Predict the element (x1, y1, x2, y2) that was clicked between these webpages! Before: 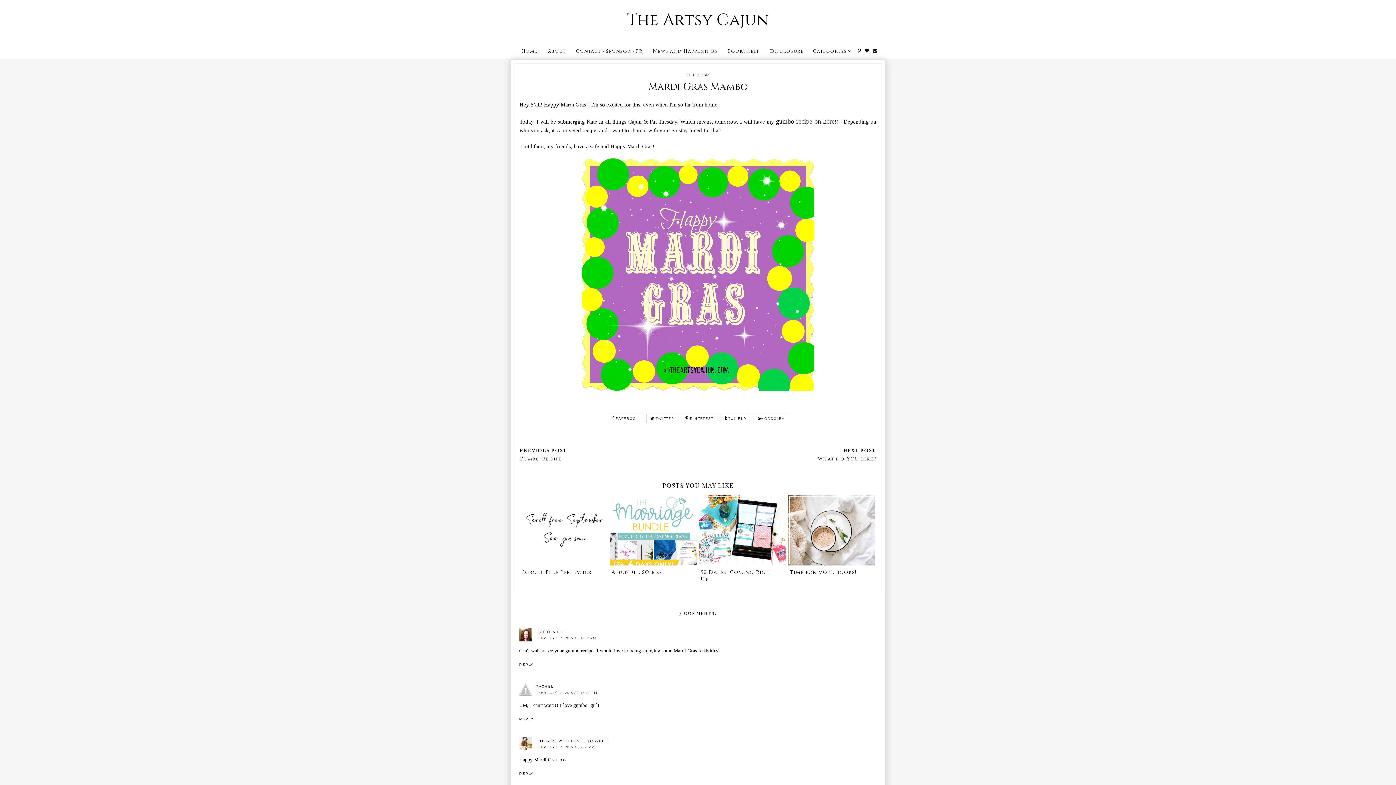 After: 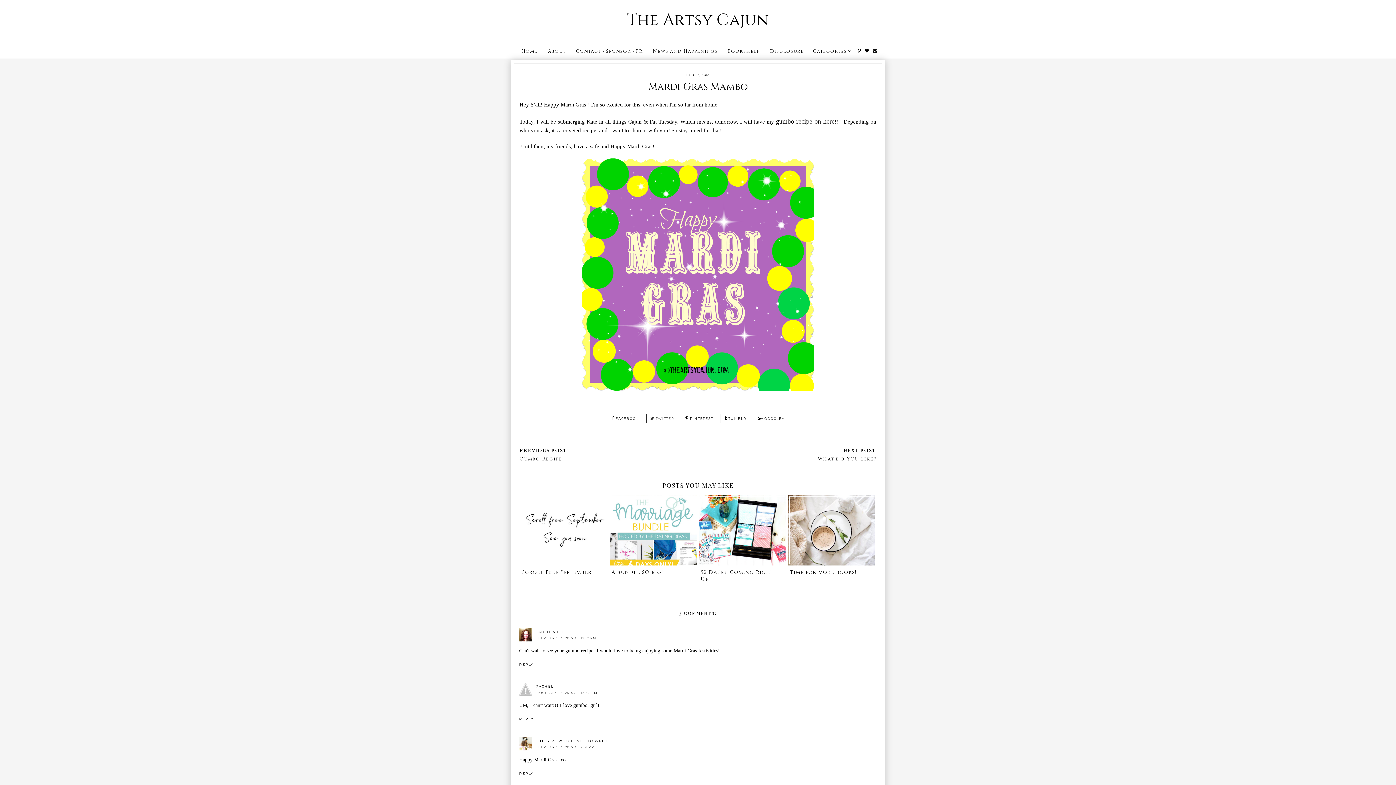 Action: label: TWITTER bbox: (646, 414, 678, 423)